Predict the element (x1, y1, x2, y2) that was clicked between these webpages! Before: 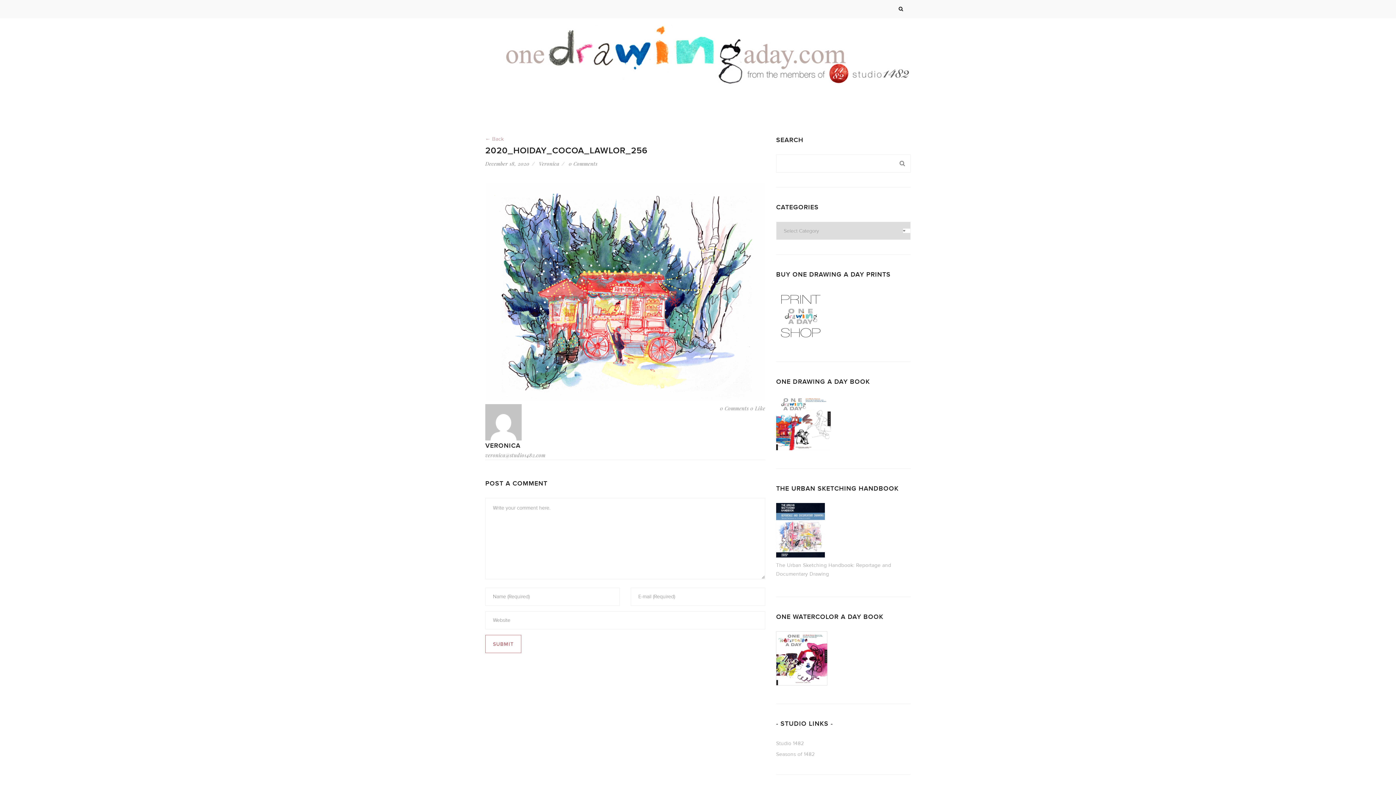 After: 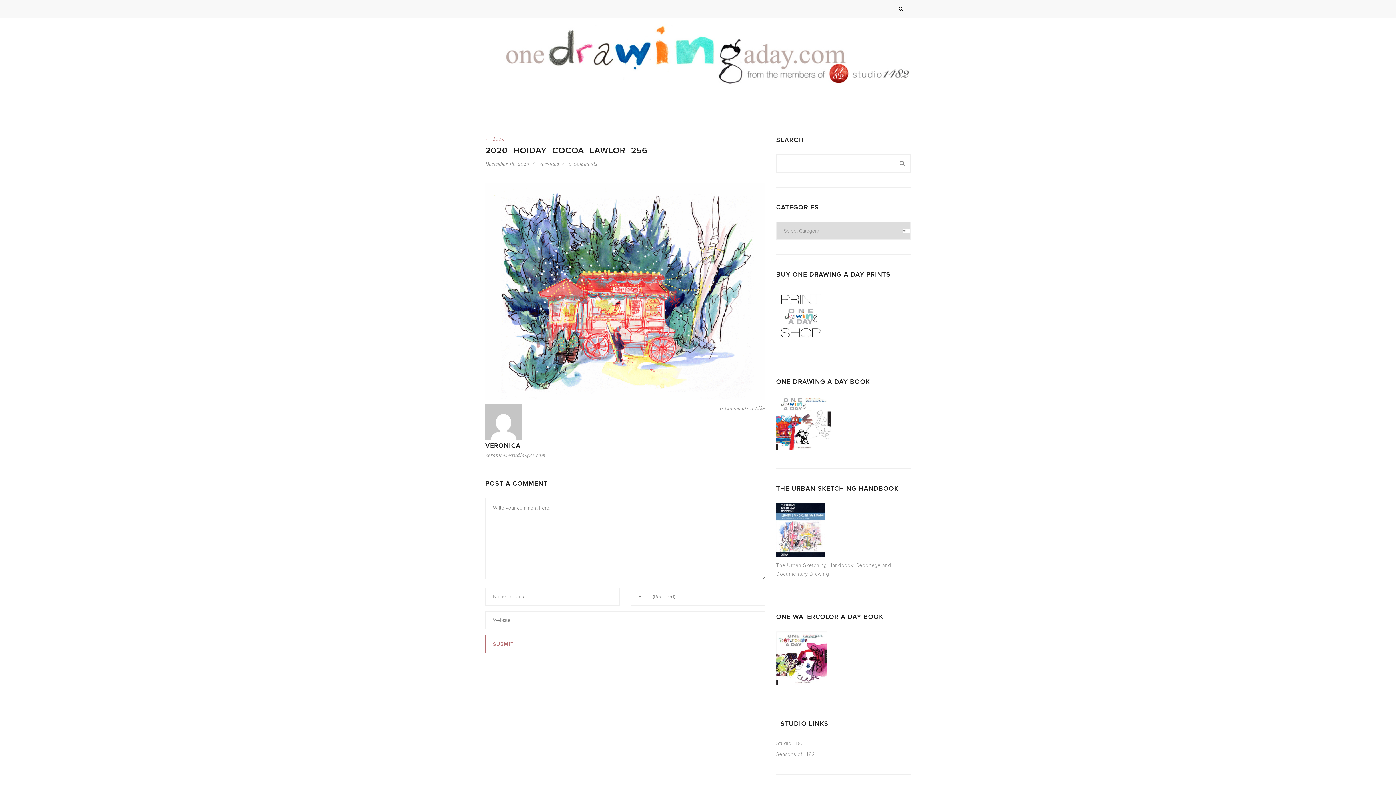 Action: bbox: (776, 527, 825, 533)